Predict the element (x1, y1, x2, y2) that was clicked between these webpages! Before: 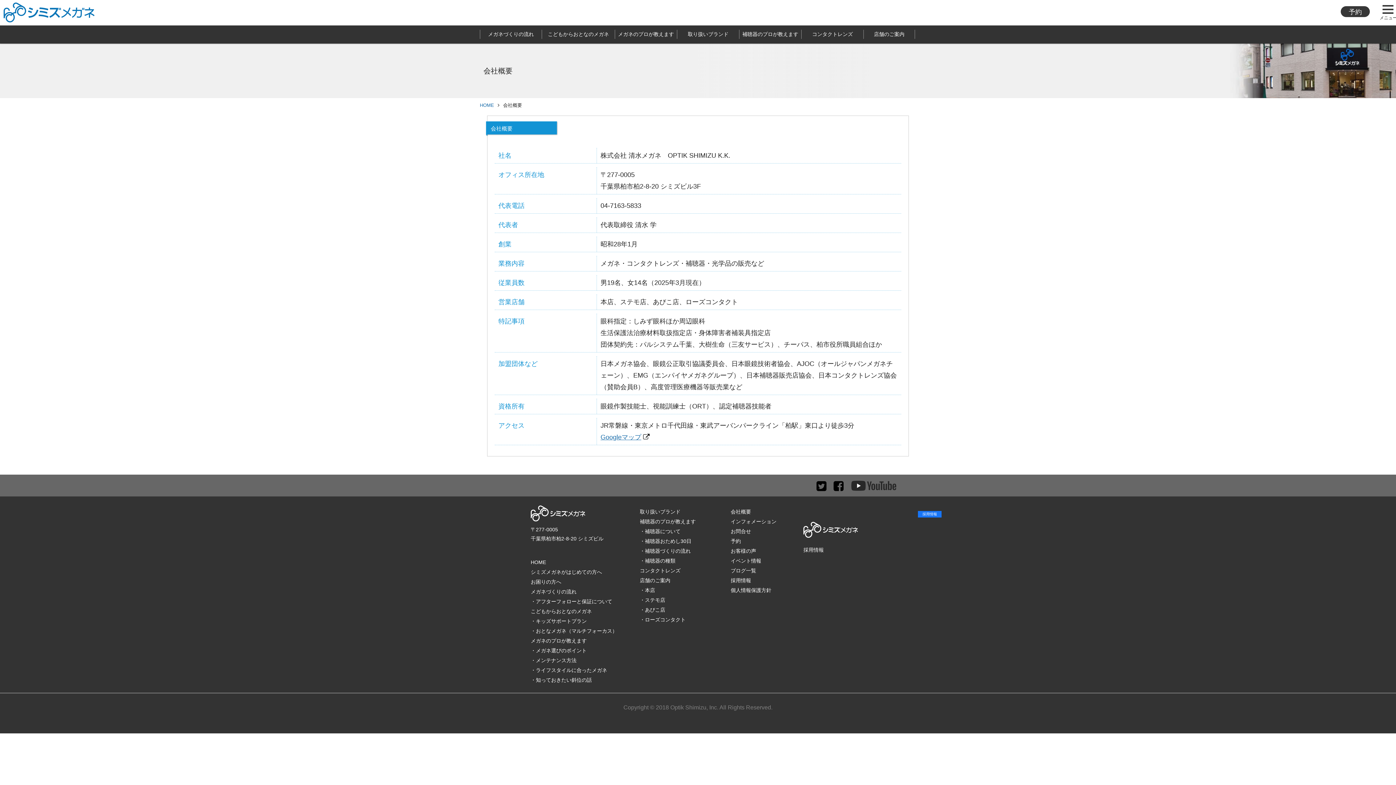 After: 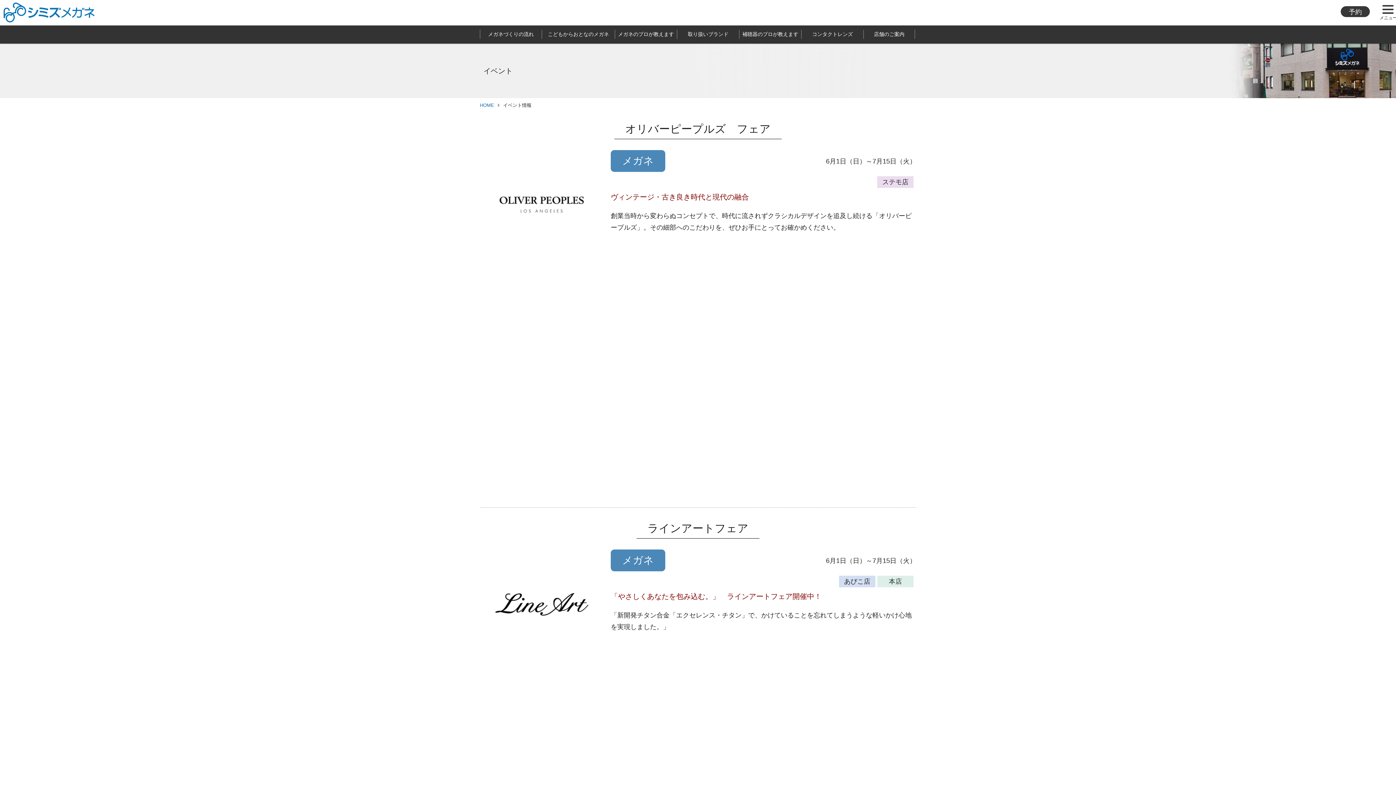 Action: bbox: (730, 558, 761, 564) label: イベント情報